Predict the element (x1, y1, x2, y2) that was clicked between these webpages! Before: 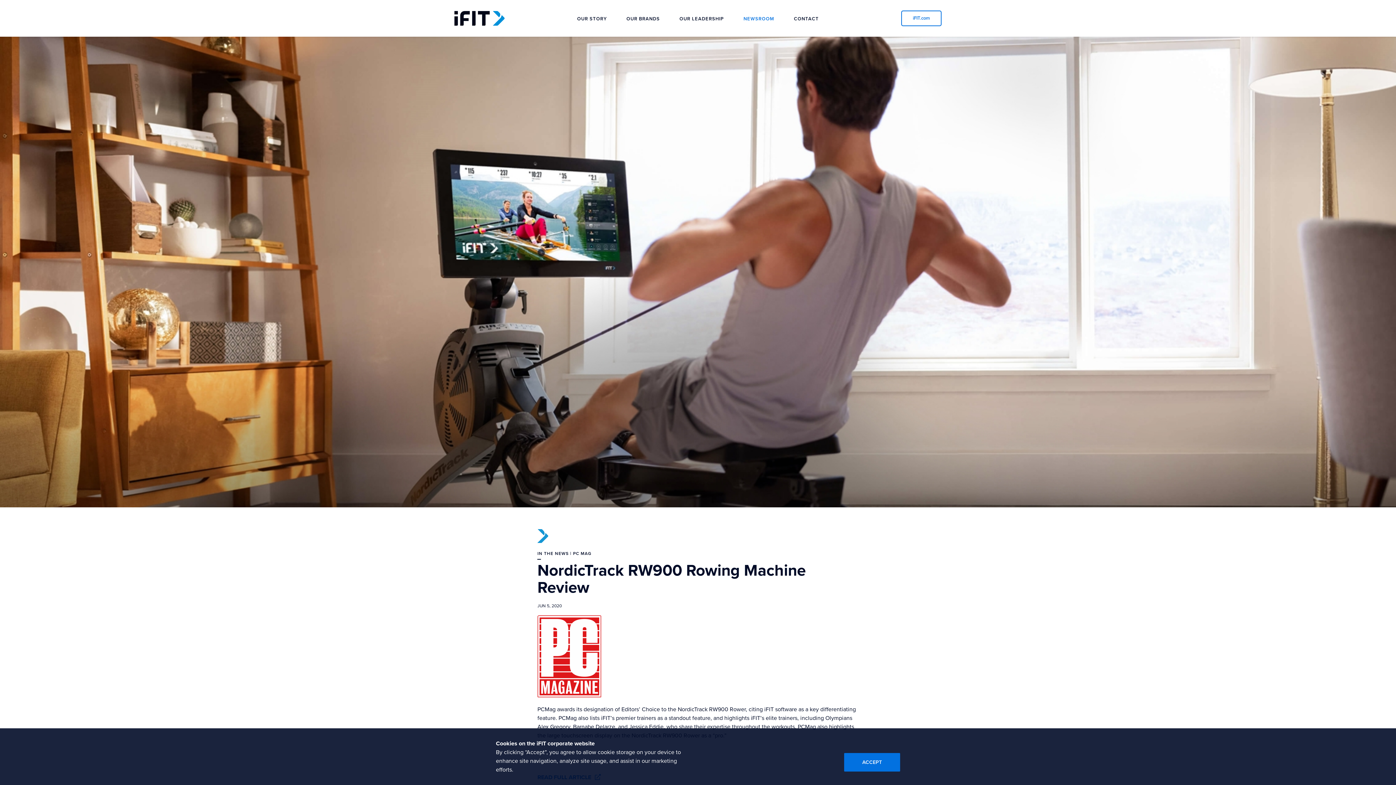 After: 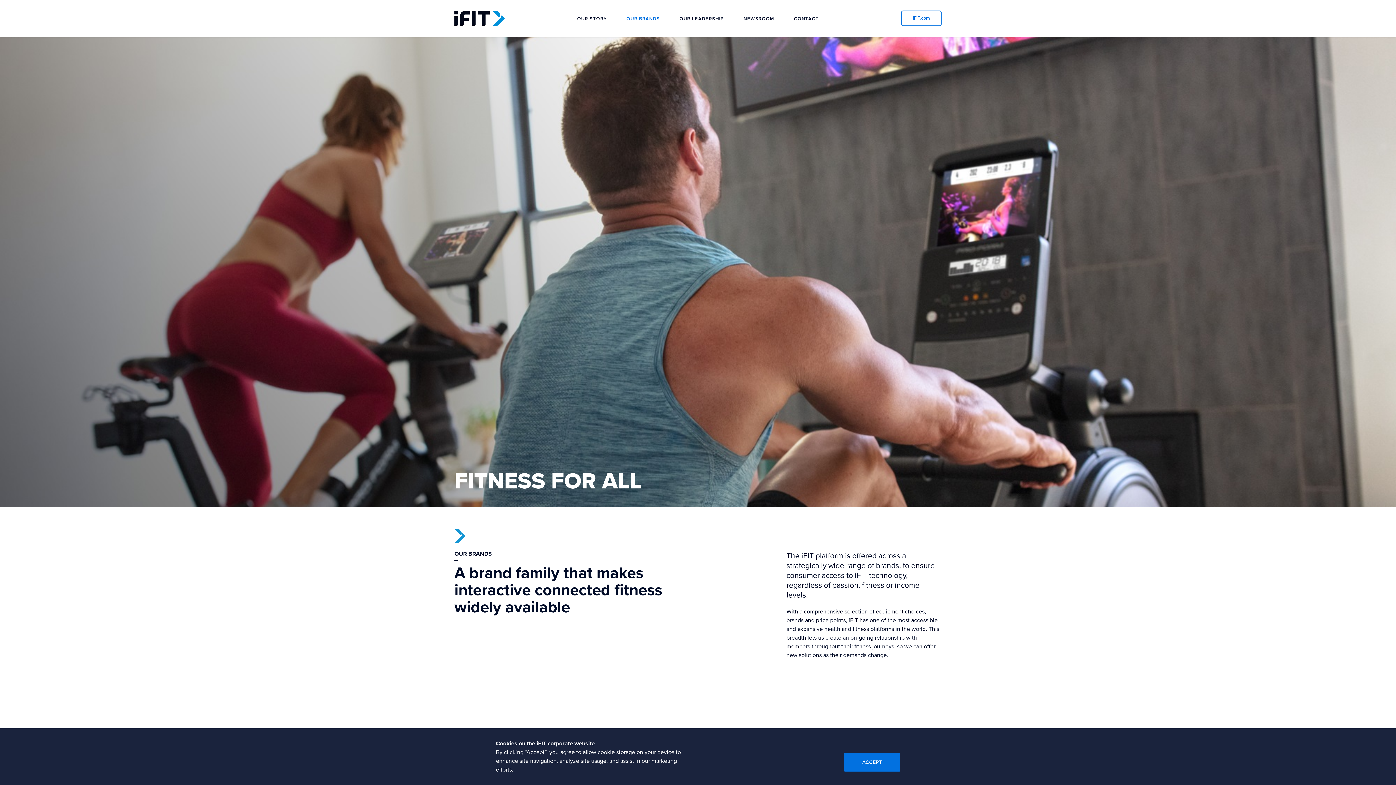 Action: label: OUR BRANDS bbox: (626, 15, 660, 22)